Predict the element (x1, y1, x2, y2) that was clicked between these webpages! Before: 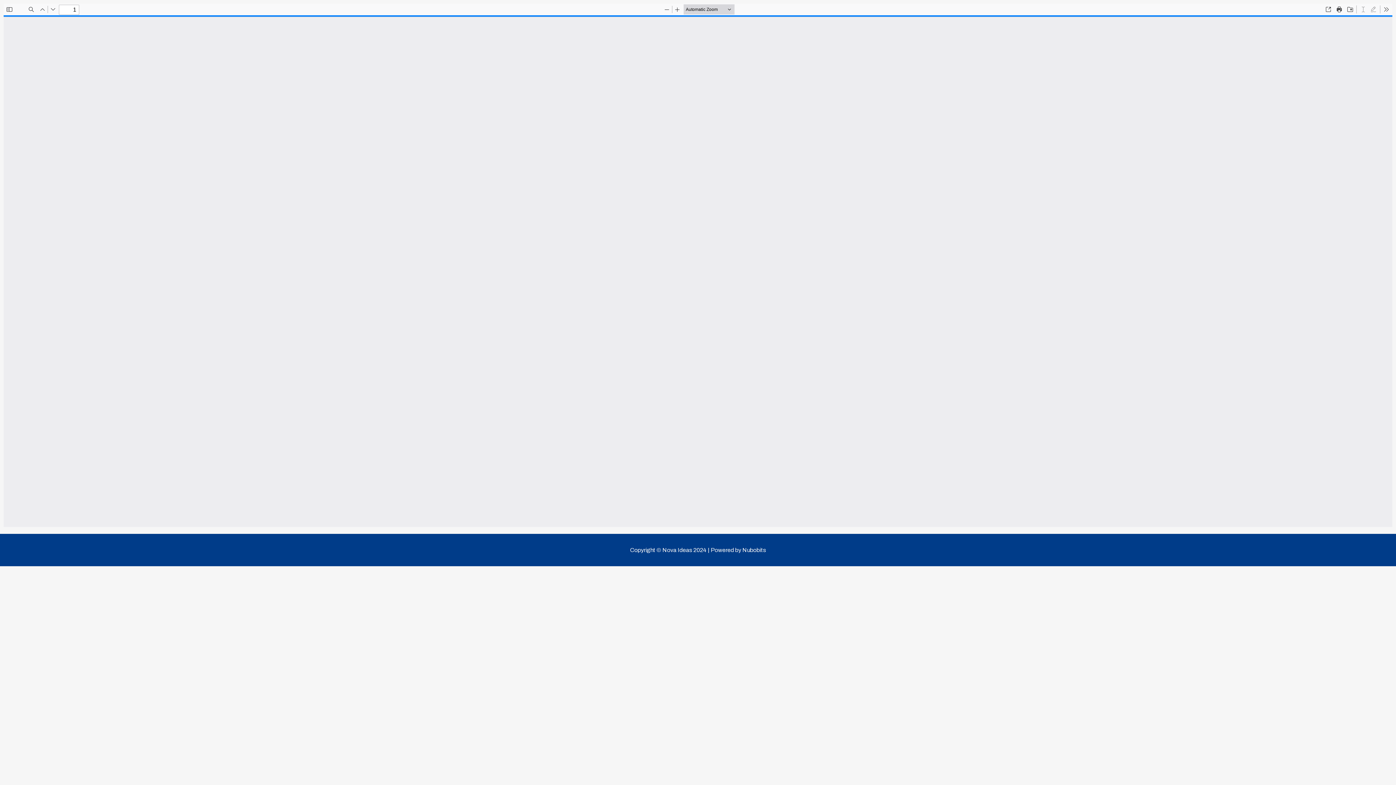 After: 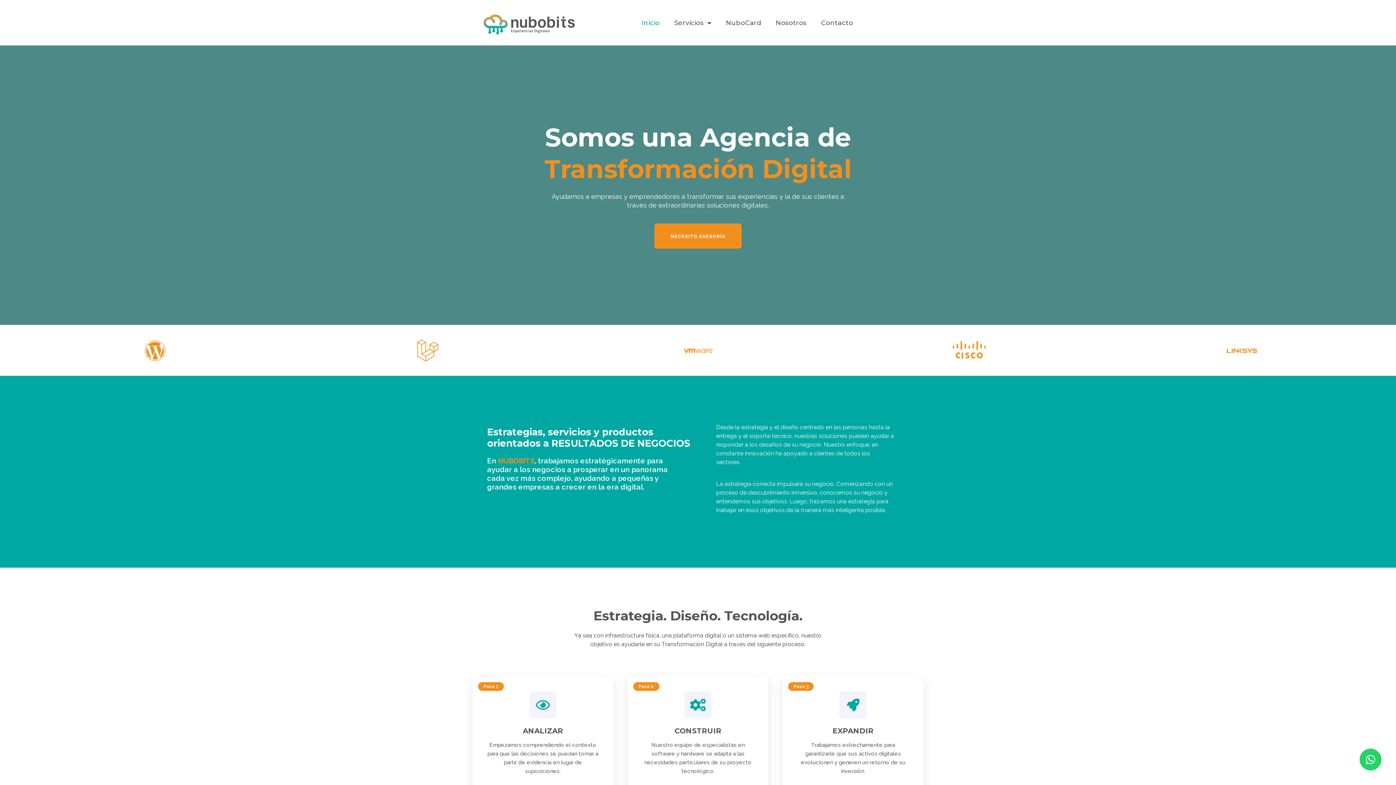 Action: label: Copyright © Nova Ideas 2024 | Powered by Nubobits bbox: (630, 547, 766, 553)